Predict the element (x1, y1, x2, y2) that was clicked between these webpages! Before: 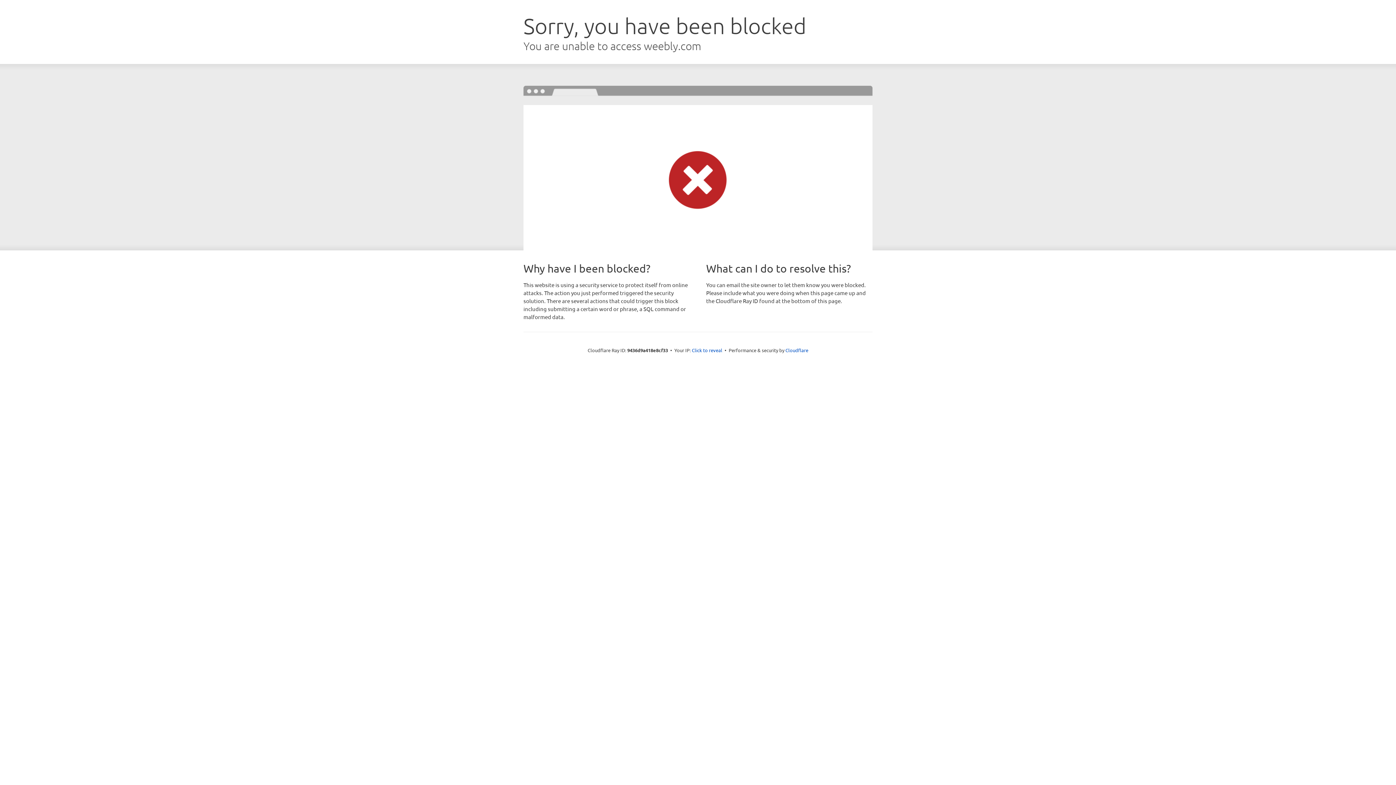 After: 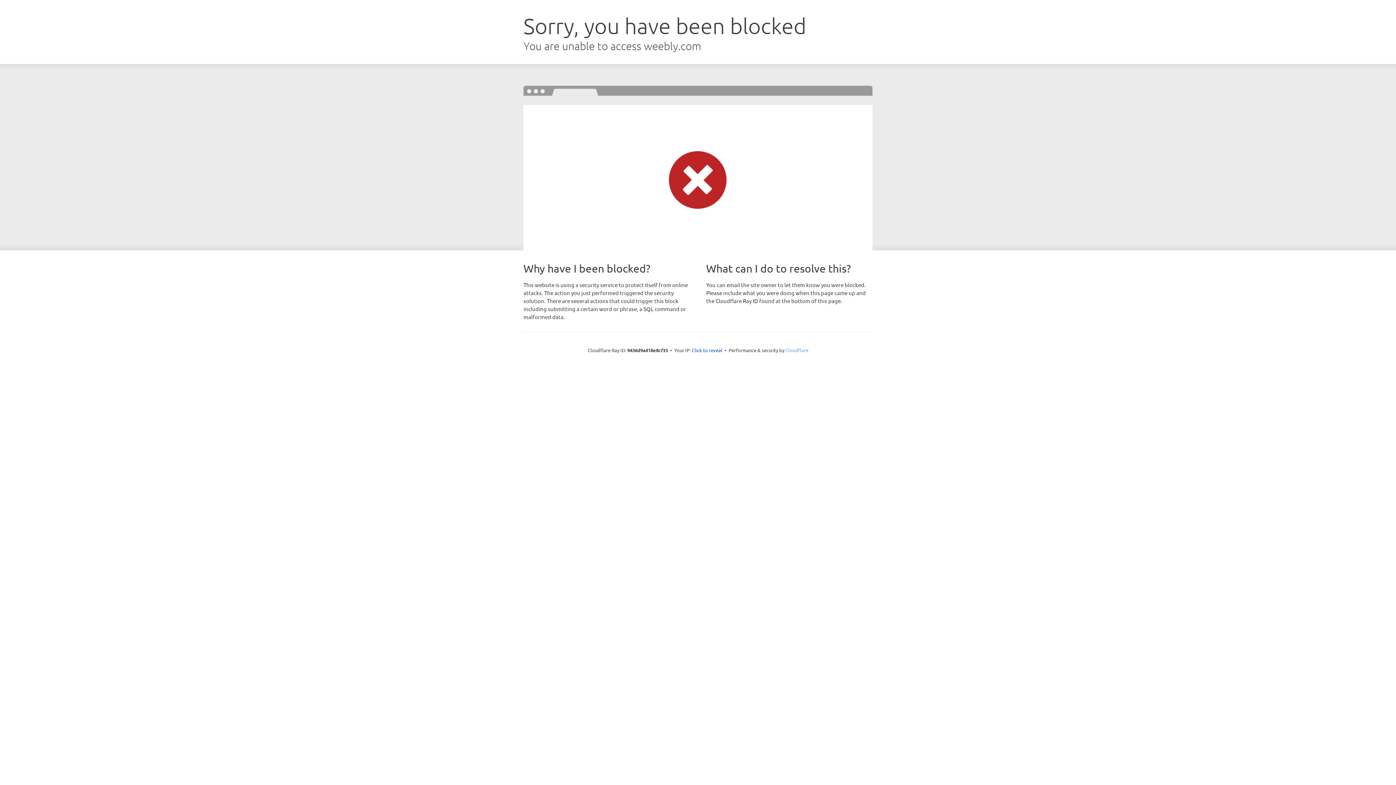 Action: bbox: (785, 347, 808, 353) label: Cloudflare